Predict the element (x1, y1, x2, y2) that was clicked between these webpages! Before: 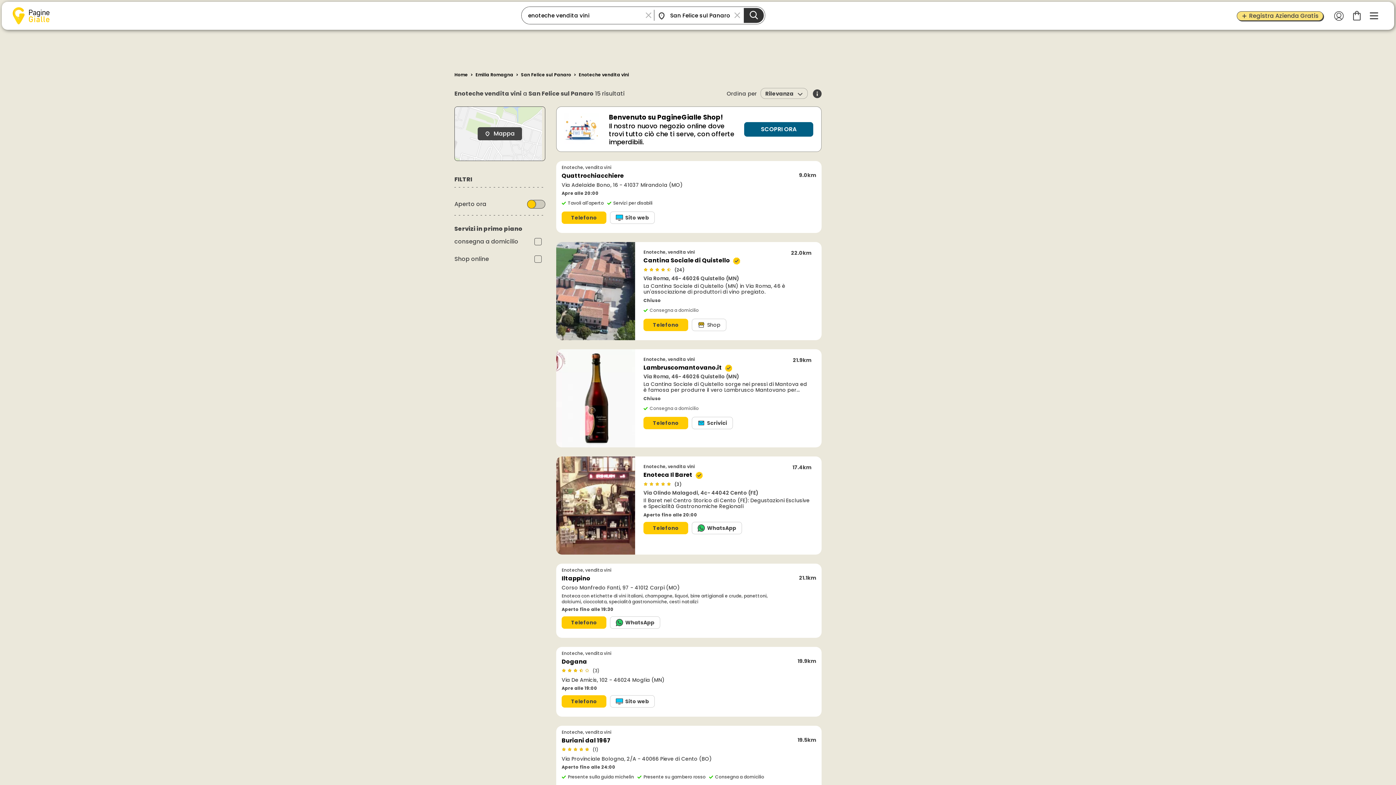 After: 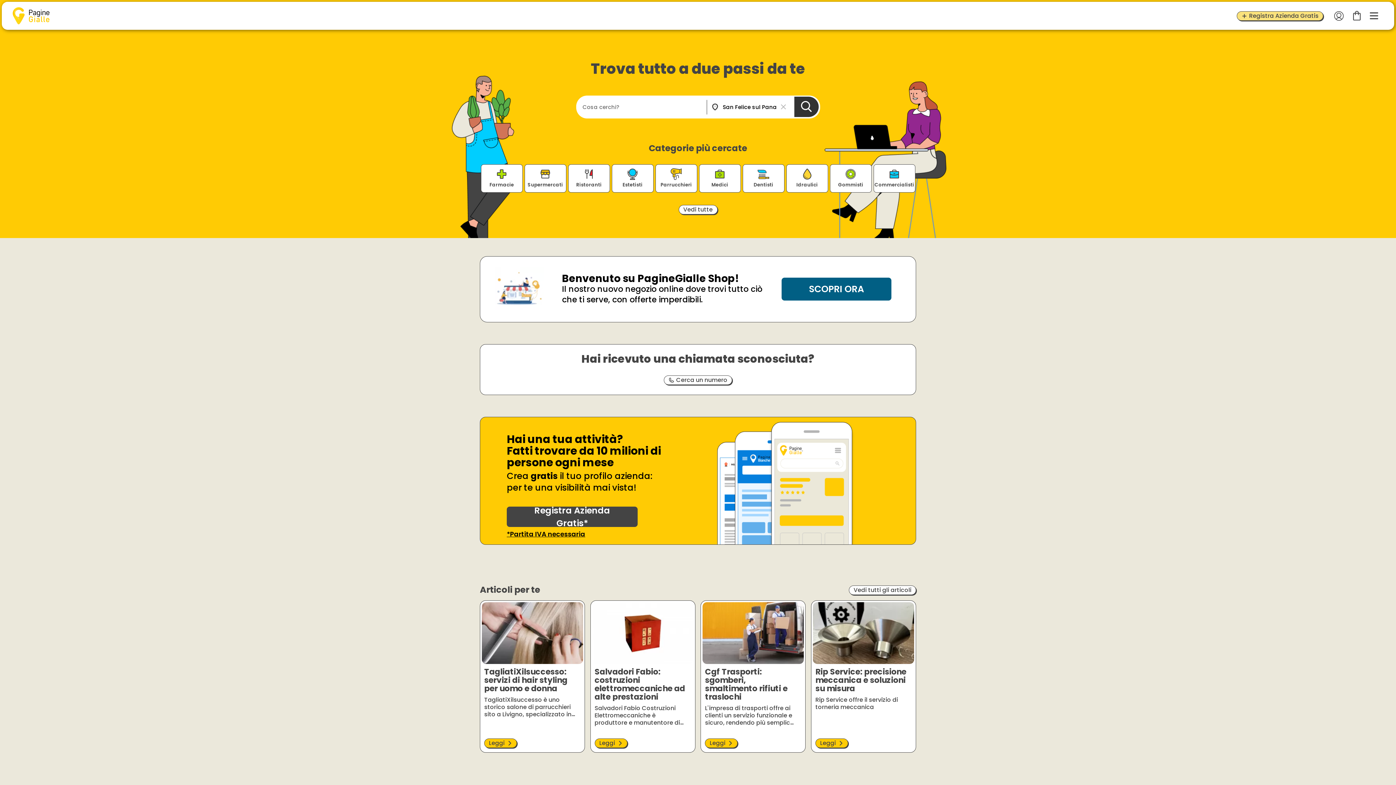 Action: bbox: (12, 7, 49, 24)